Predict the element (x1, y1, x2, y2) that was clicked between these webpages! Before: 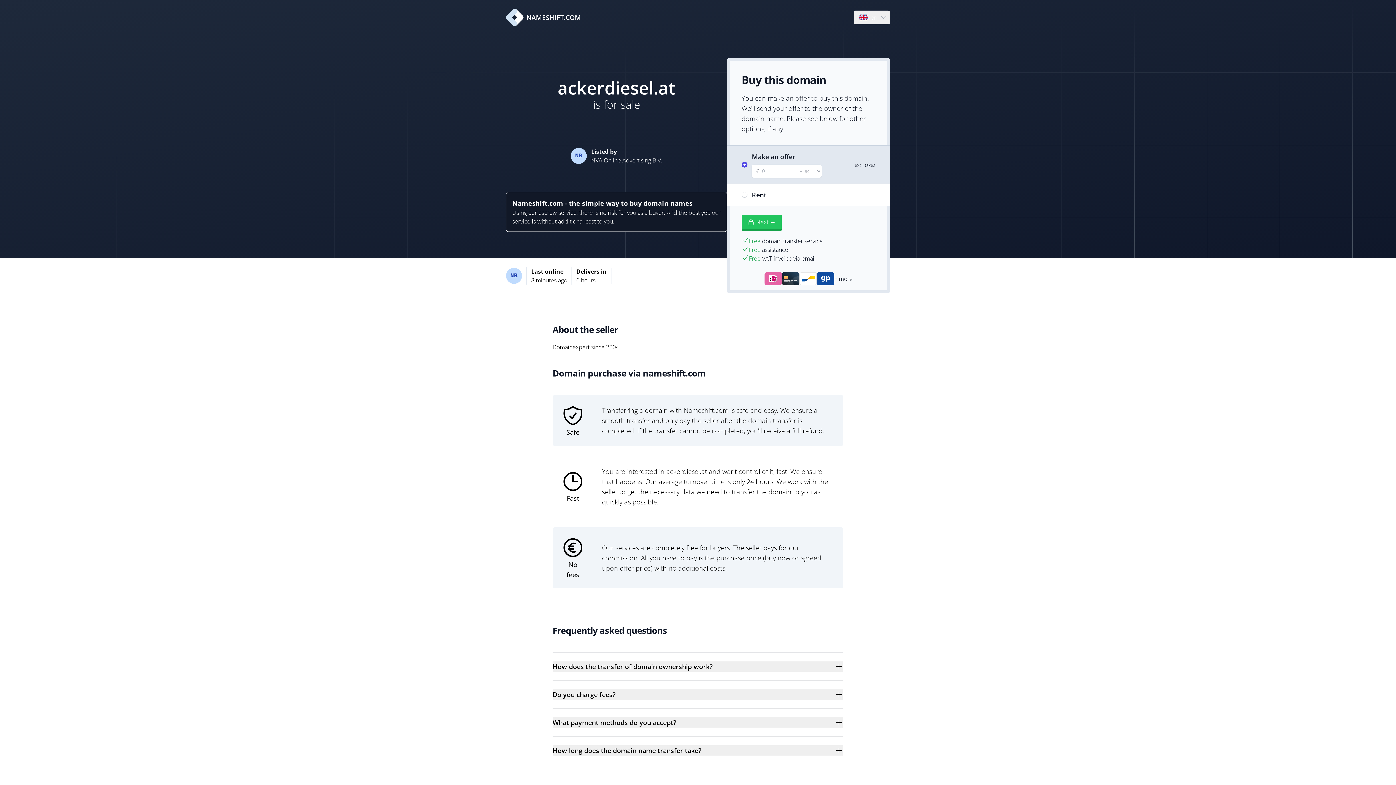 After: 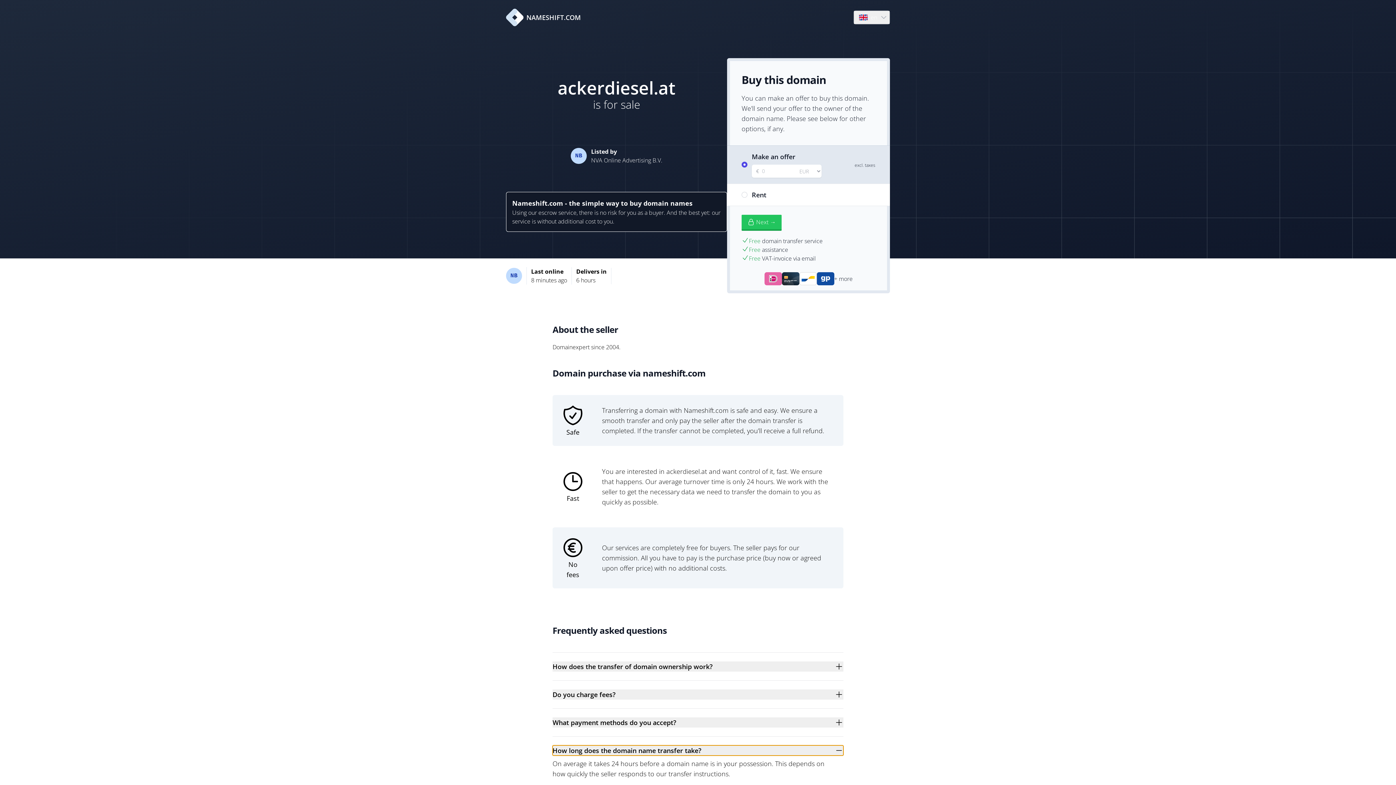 Action: label: How long does the domain name transfer take? bbox: (552, 745, 843, 756)